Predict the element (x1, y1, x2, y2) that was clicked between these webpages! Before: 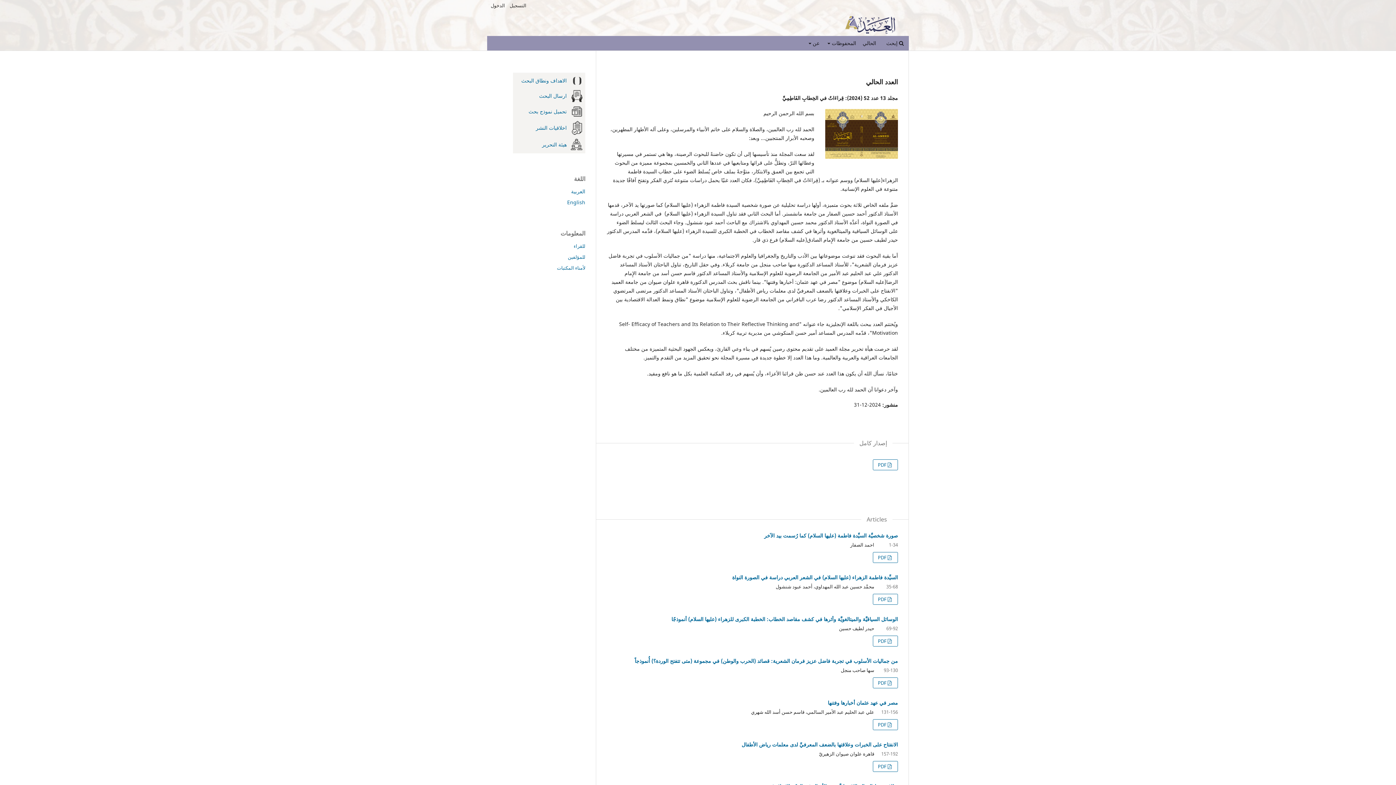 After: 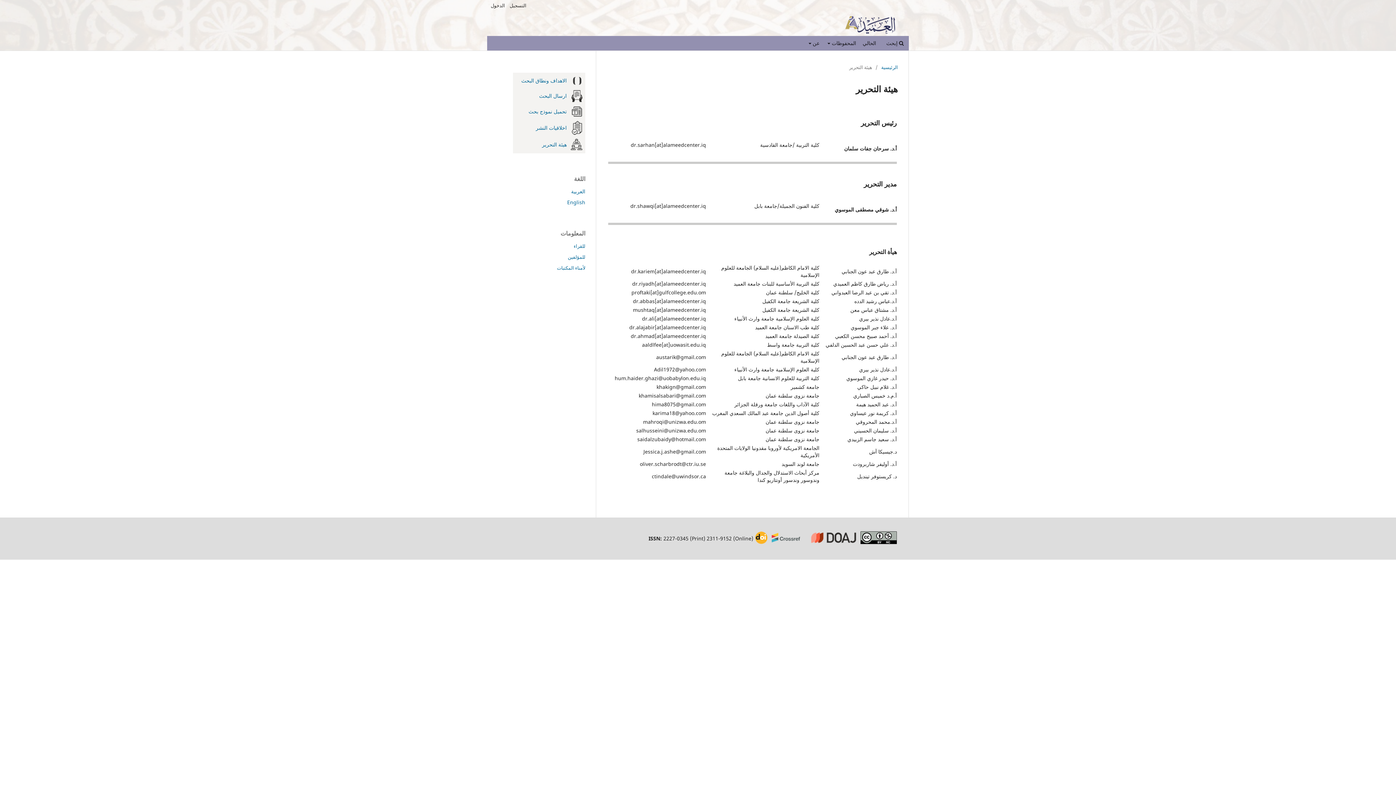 Action: bbox: (542, 141, 566, 147) label: هيئة التحرير